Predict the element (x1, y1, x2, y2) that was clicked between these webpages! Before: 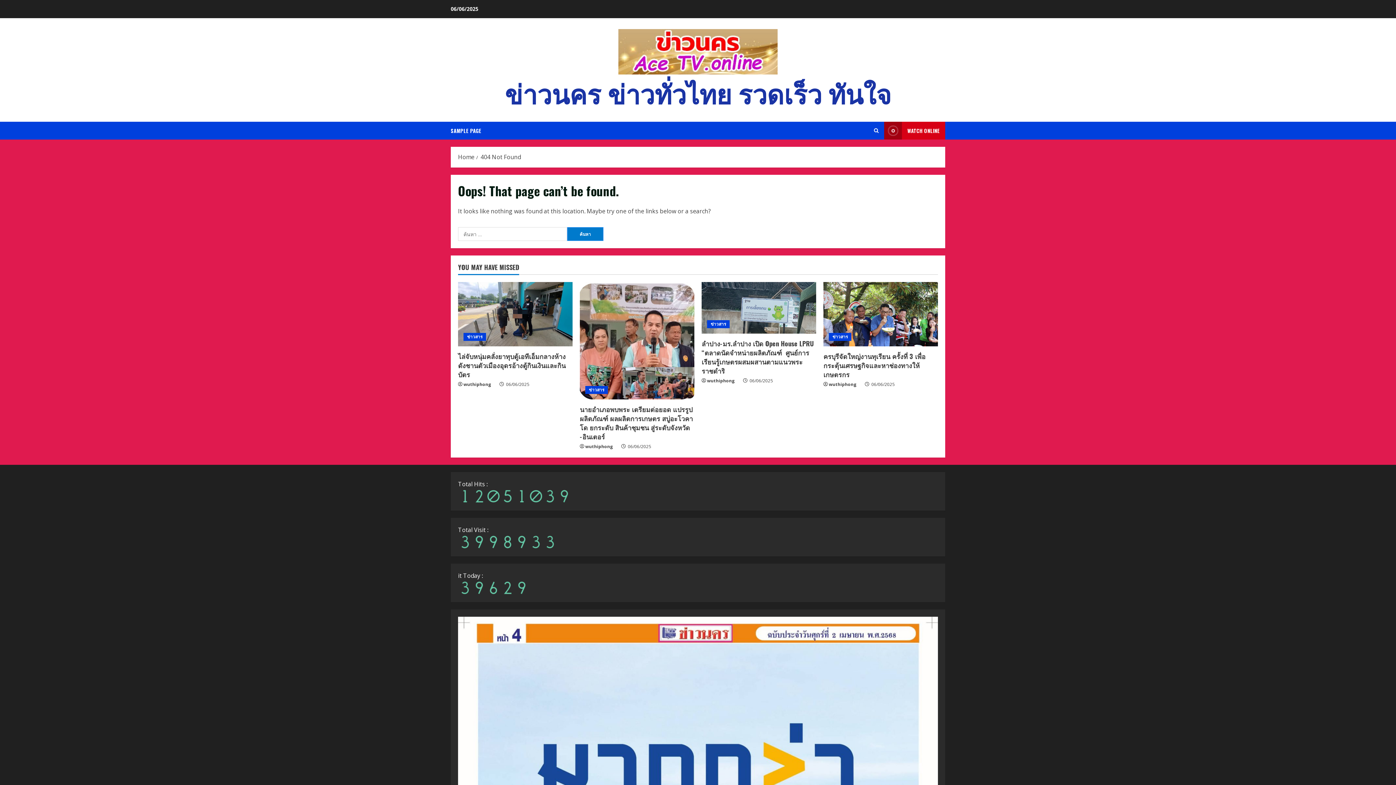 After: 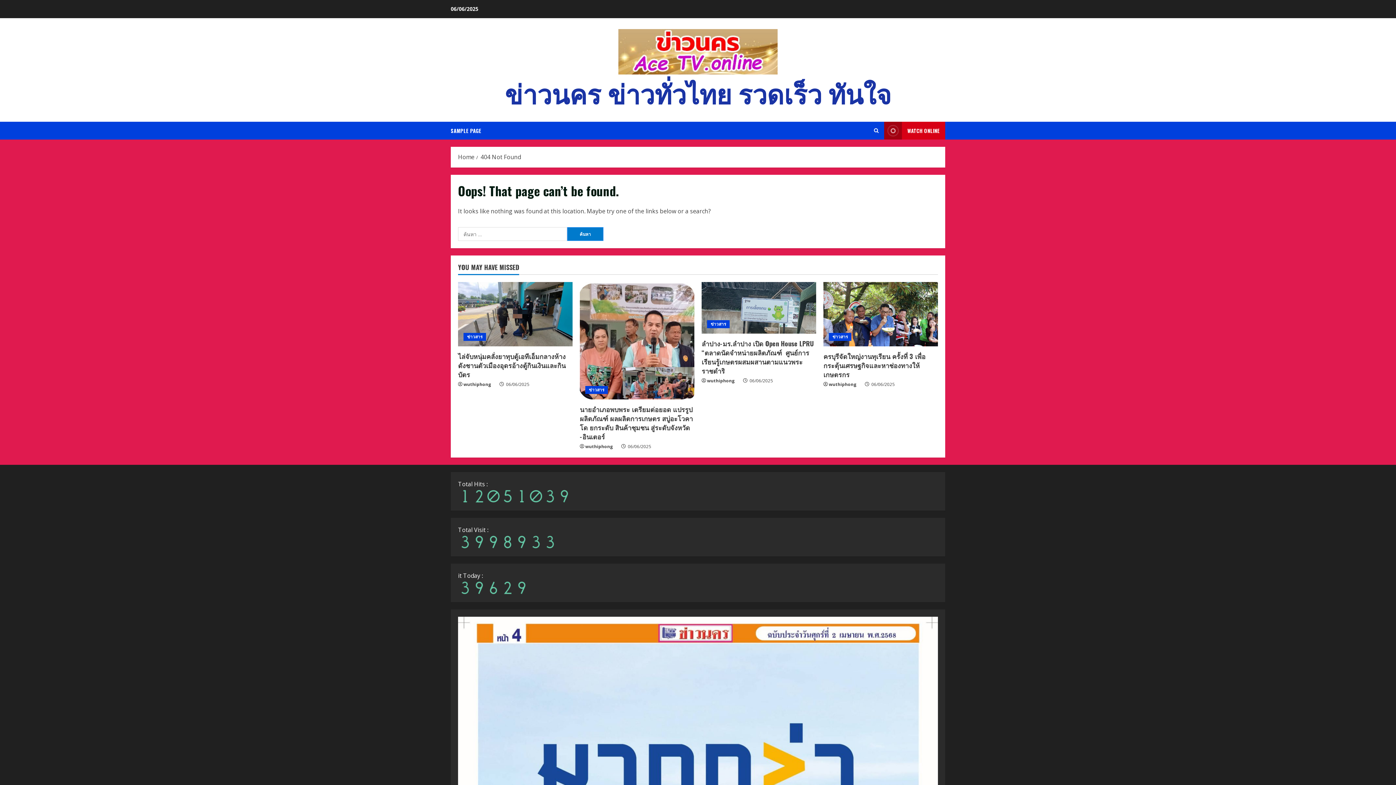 Action: bbox: (458, 537, 557, 545)